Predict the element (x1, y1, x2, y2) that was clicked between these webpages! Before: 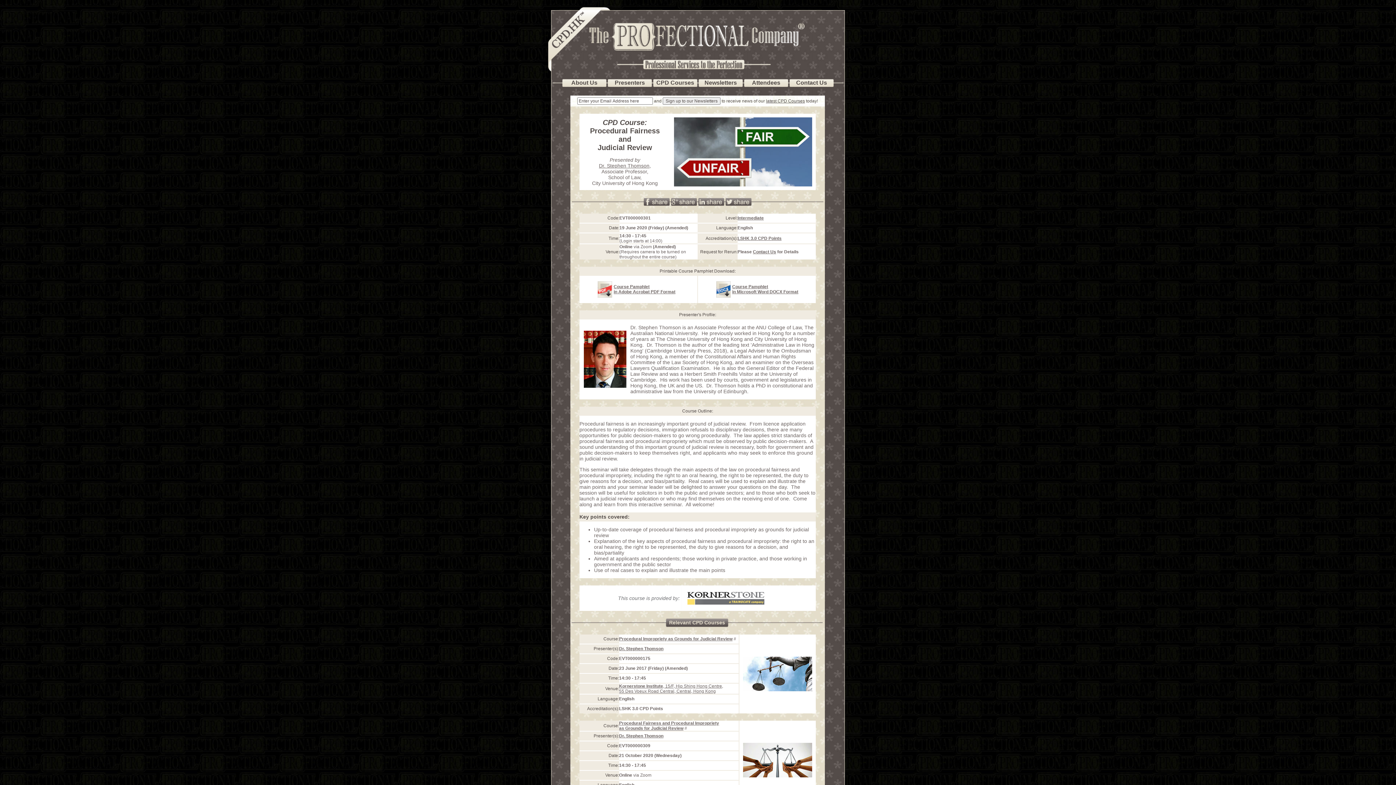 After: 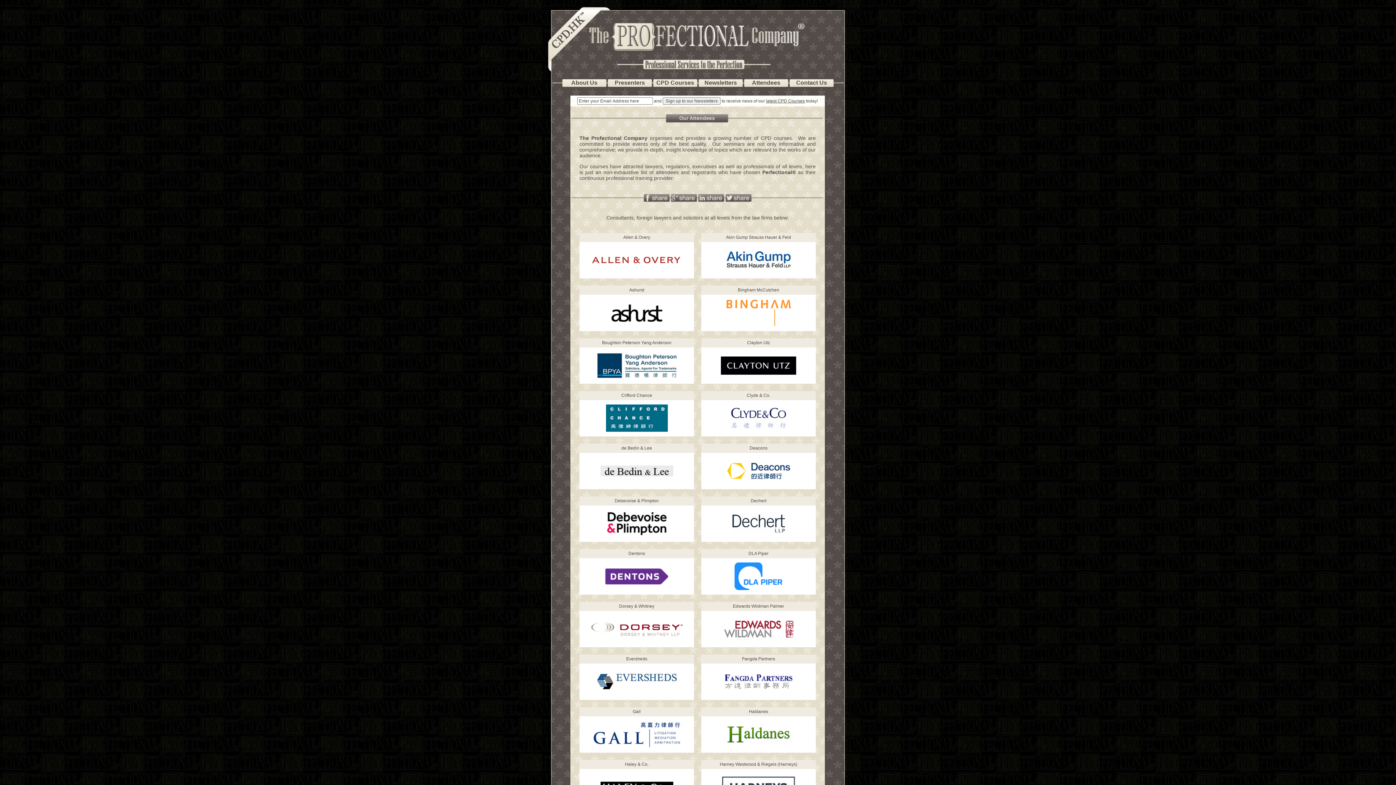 Action: label: Attendees bbox: (752, 78, 780, 85)